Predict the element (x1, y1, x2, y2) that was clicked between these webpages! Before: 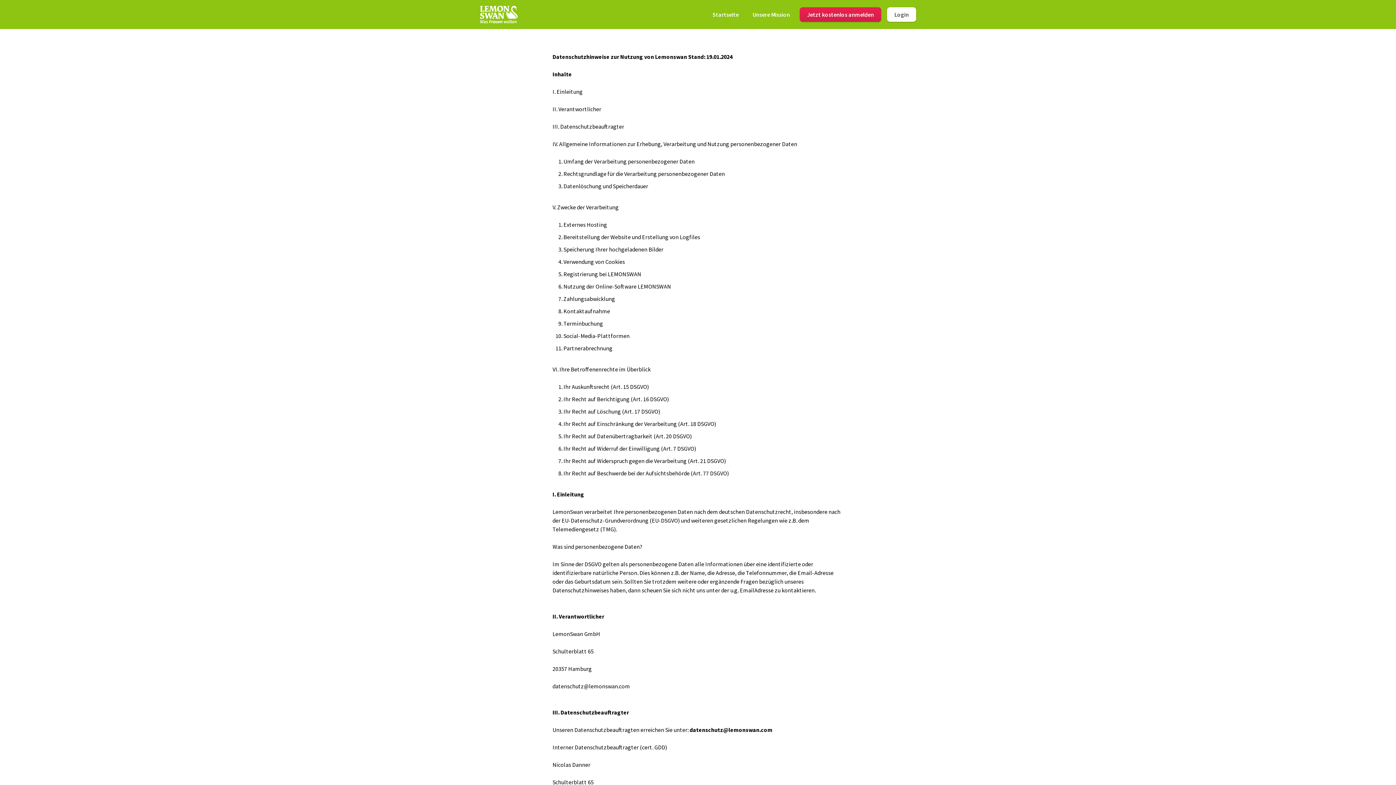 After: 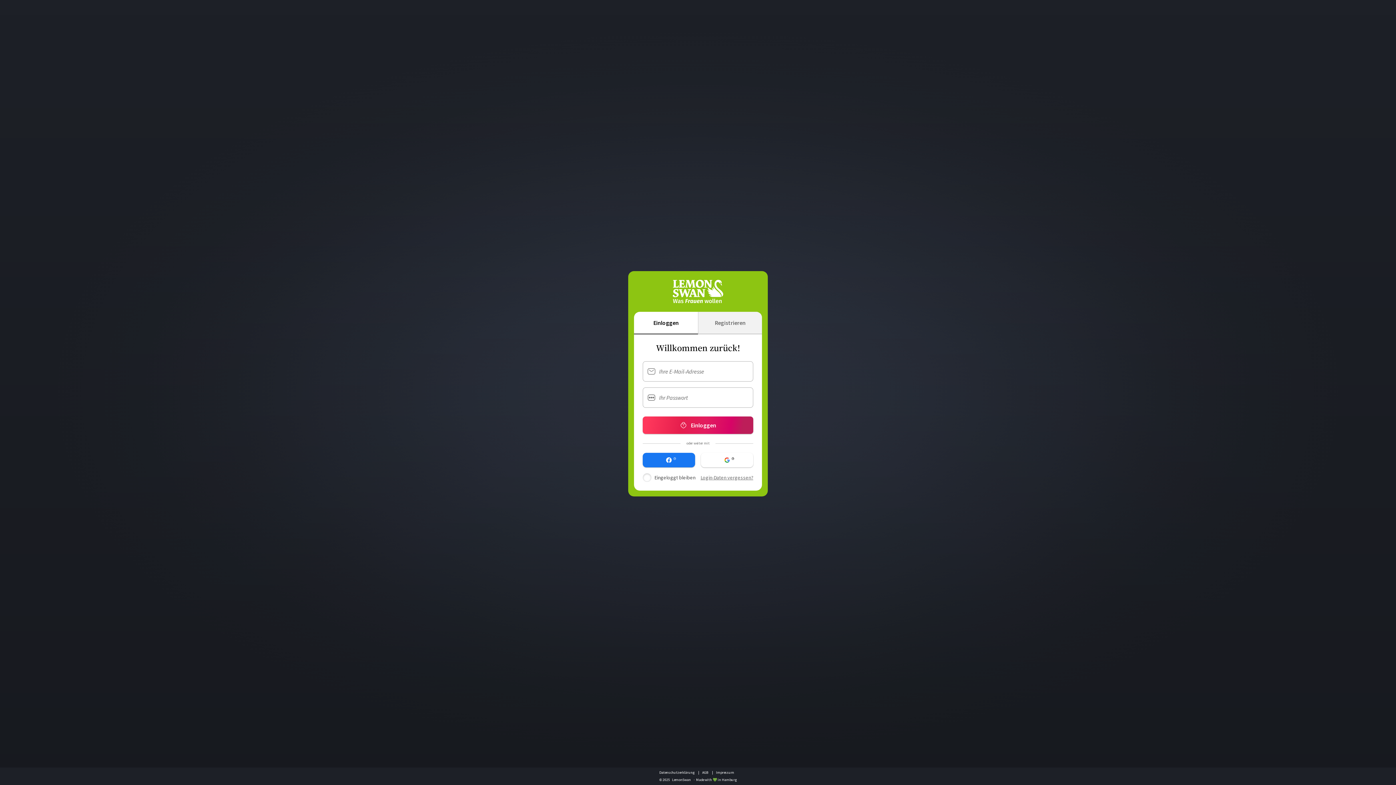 Action: bbox: (887, 7, 916, 21) label: Login